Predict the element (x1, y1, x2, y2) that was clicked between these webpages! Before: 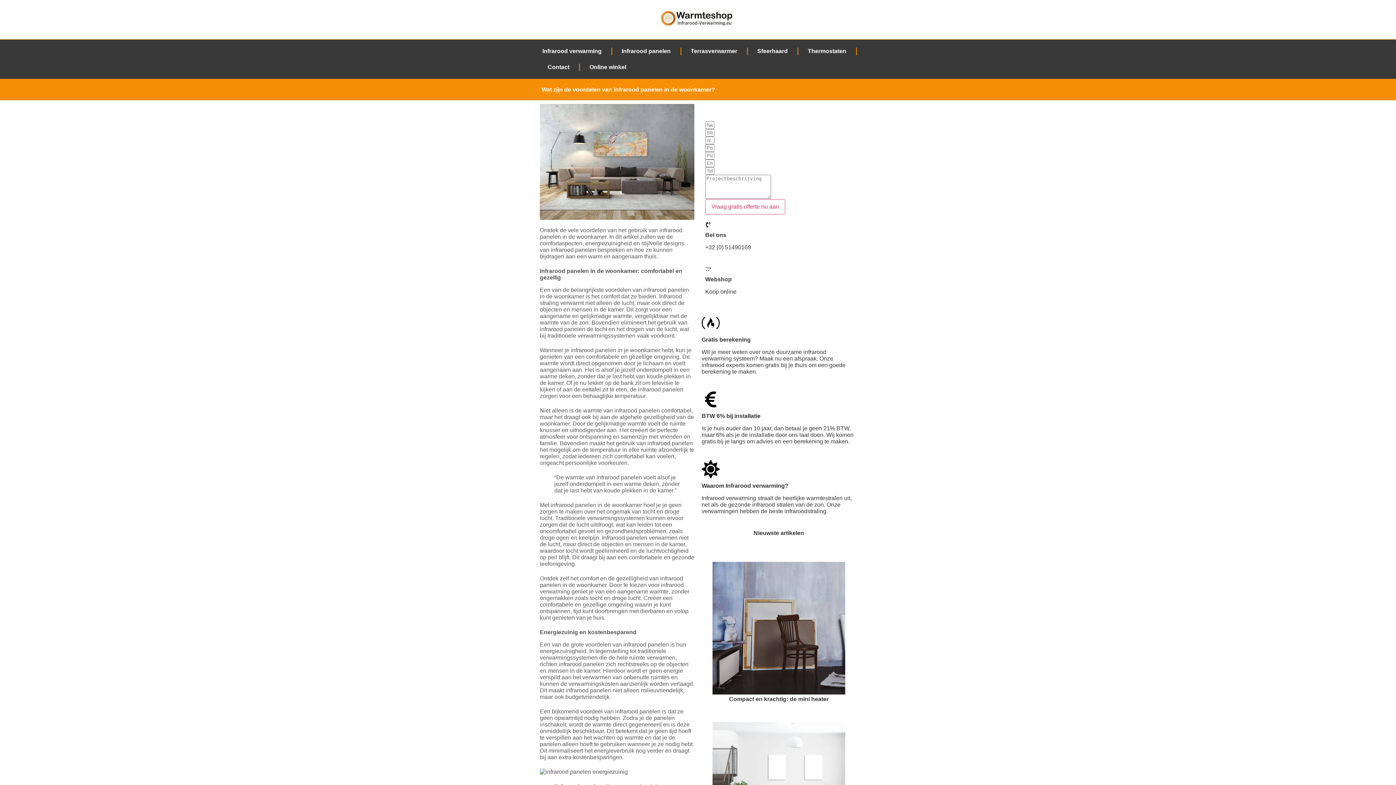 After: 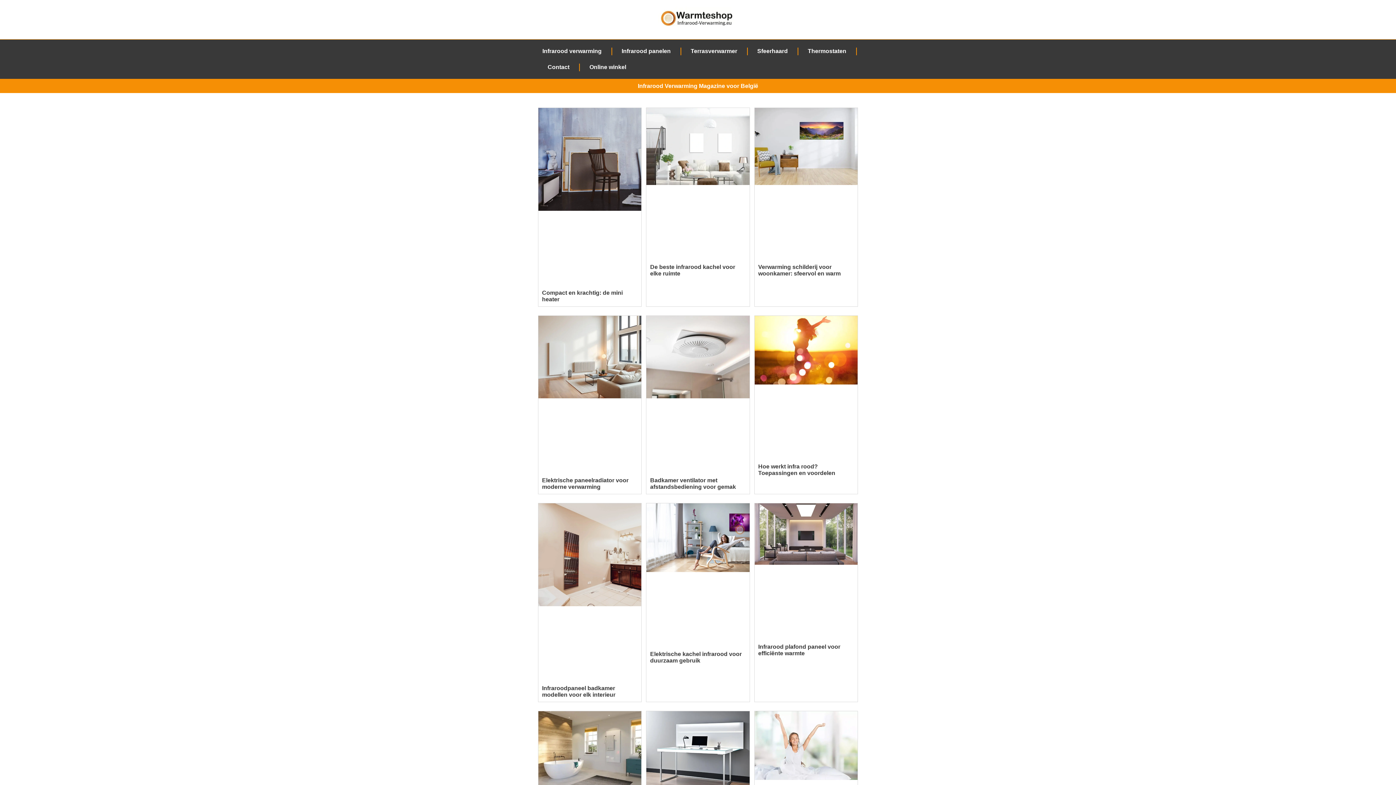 Action: bbox: (625, 3, 770, 35)